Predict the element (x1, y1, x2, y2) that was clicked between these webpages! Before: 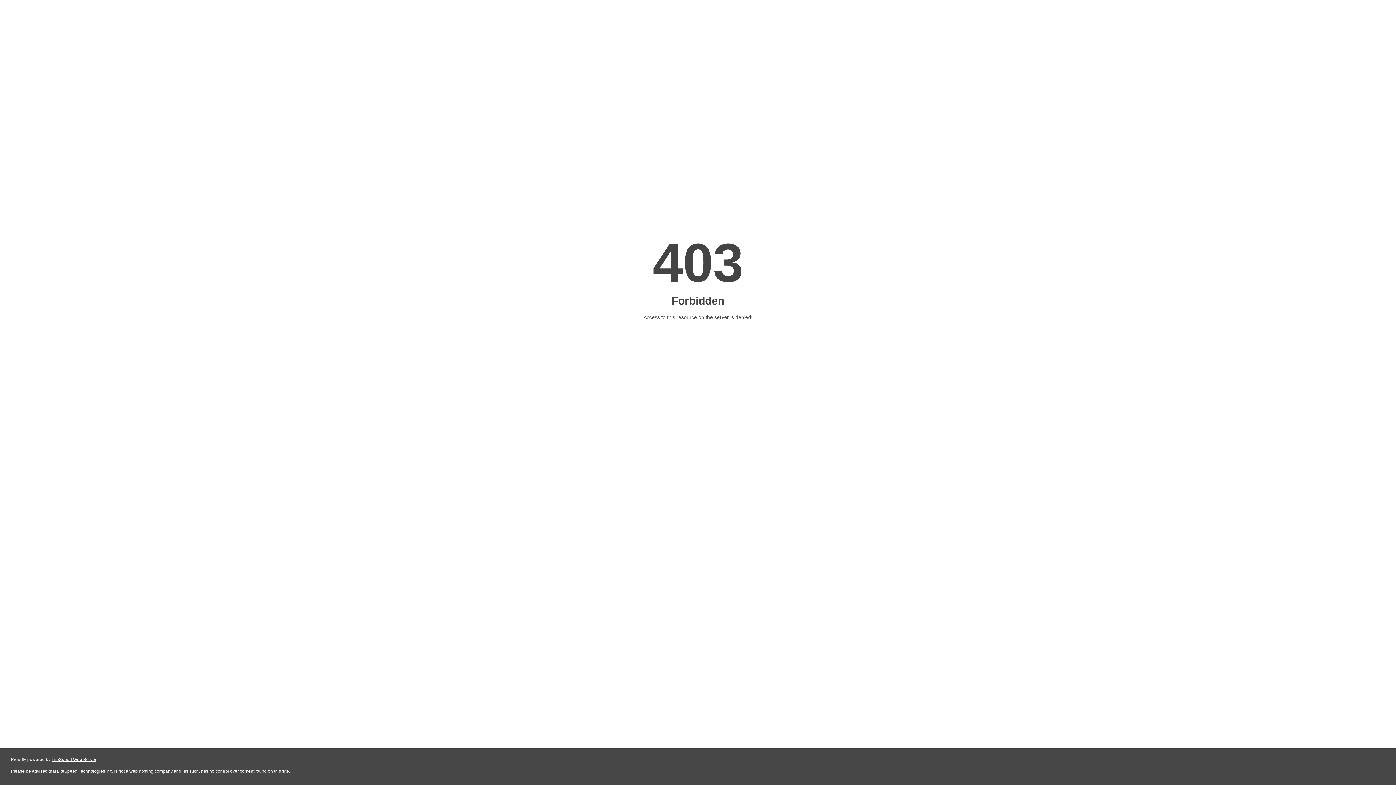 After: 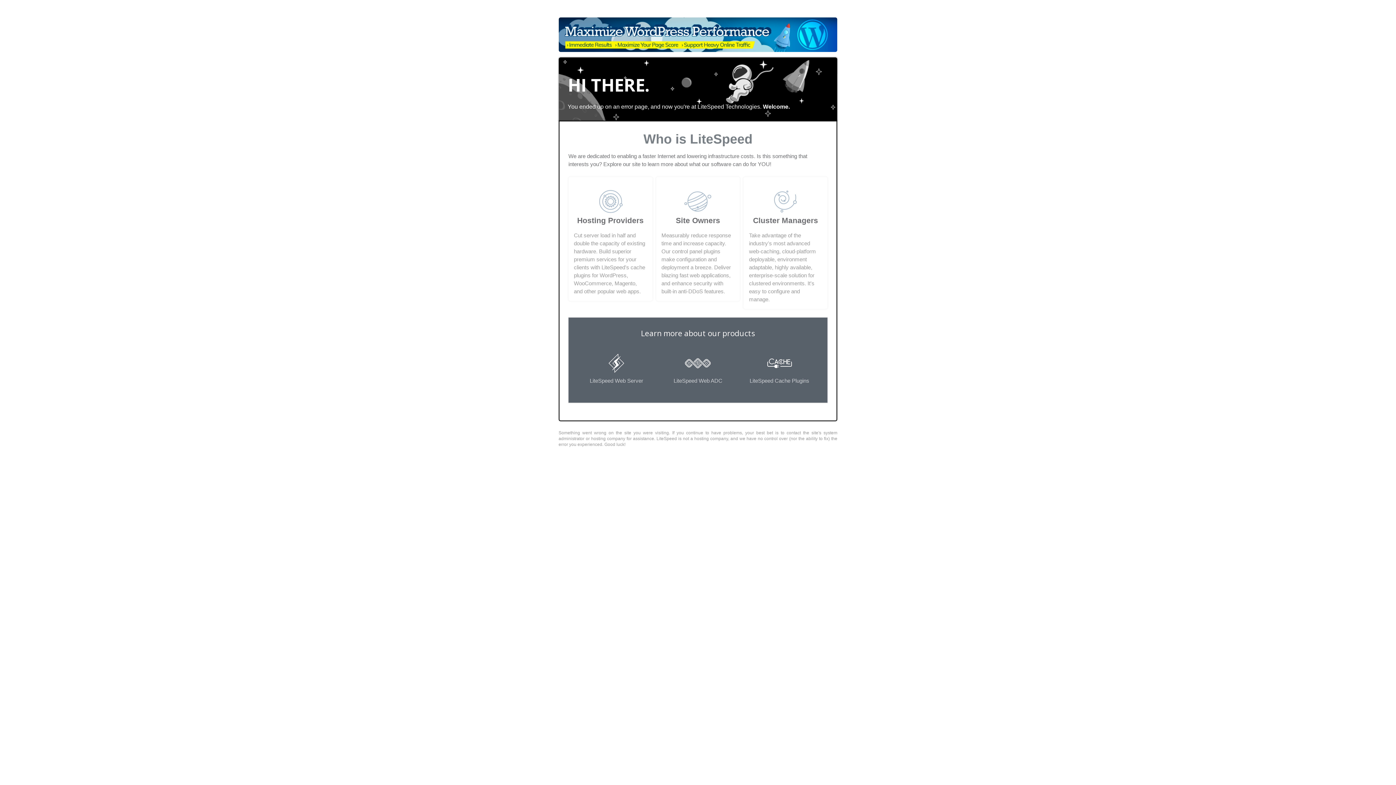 Action: label: LiteSpeed Web Server bbox: (51, 757, 96, 762)